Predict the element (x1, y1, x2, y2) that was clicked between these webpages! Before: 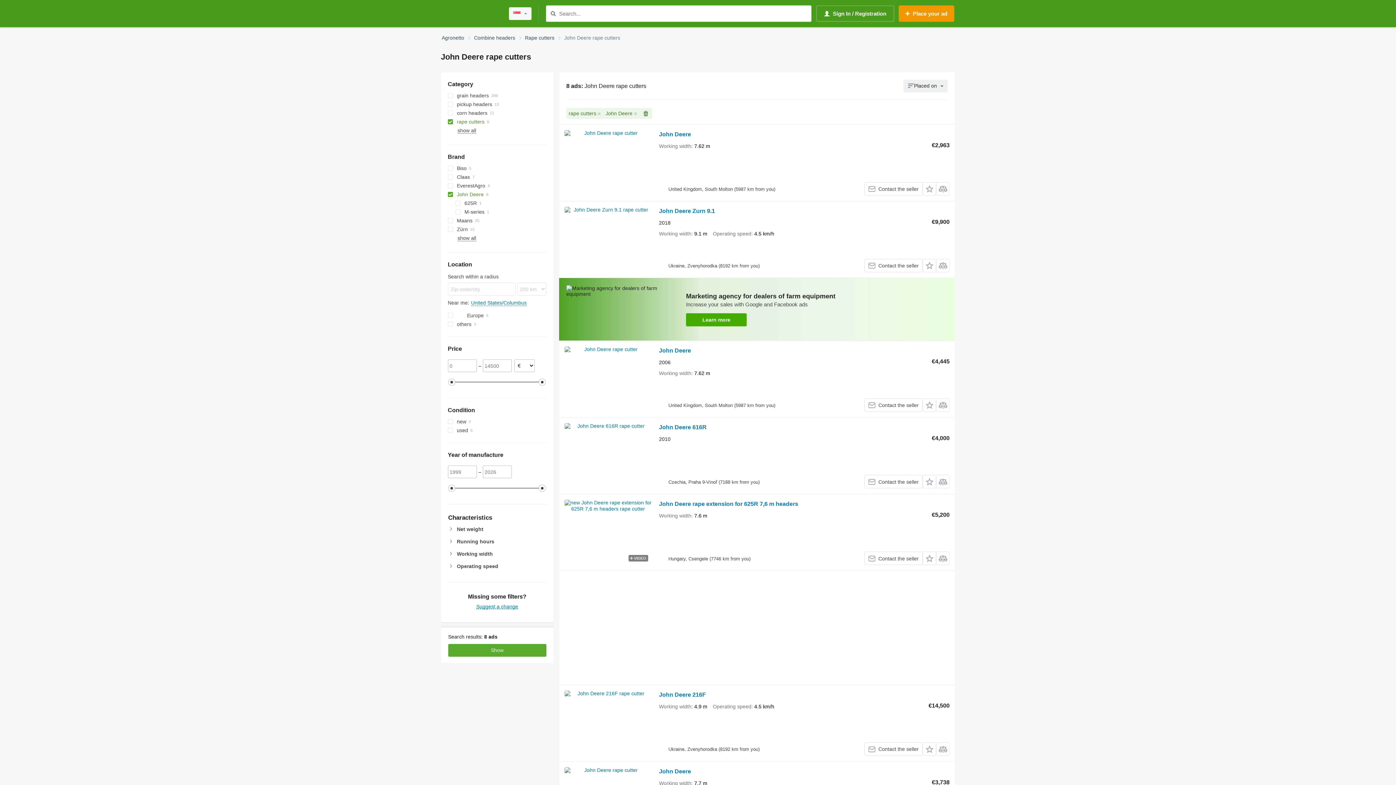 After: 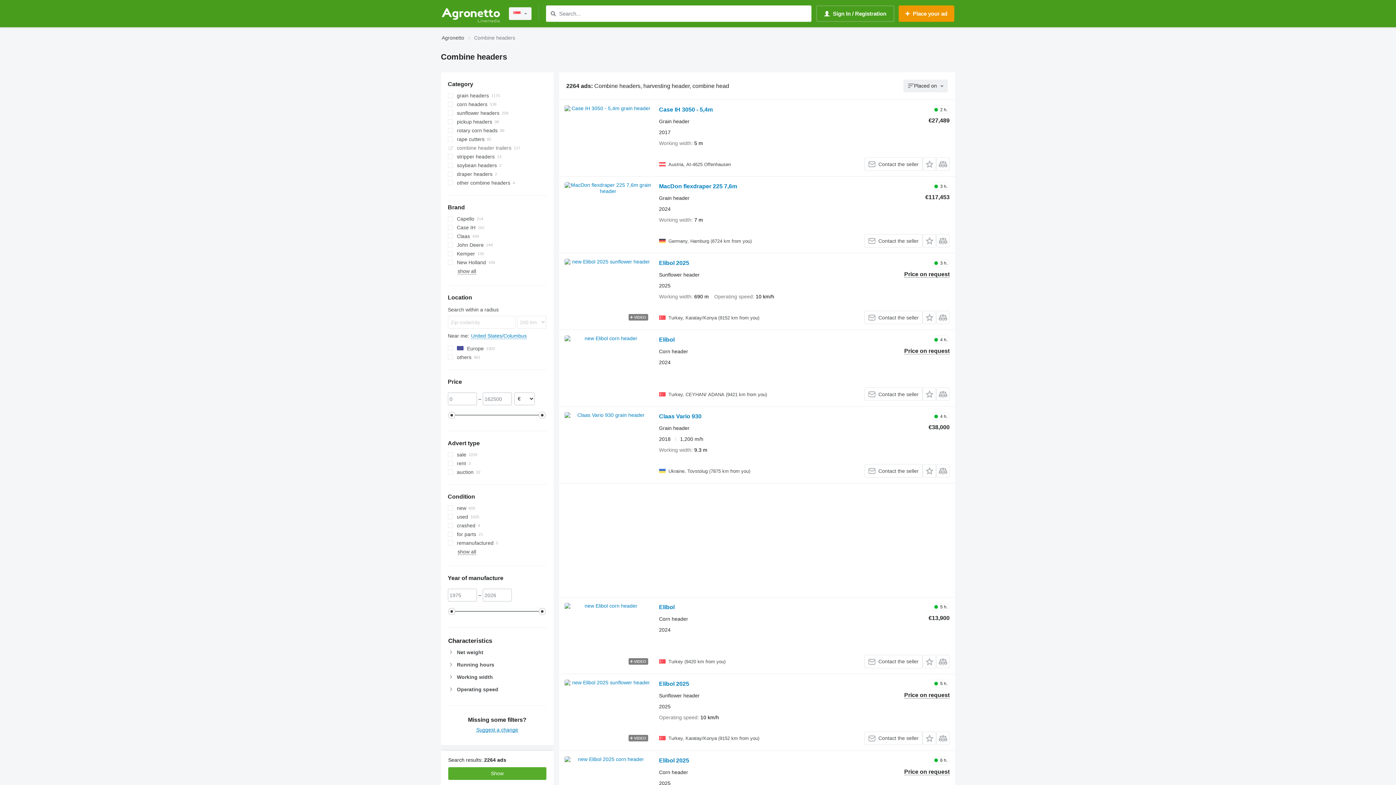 Action: label: Combine headers bbox: (474, 33, 515, 42)